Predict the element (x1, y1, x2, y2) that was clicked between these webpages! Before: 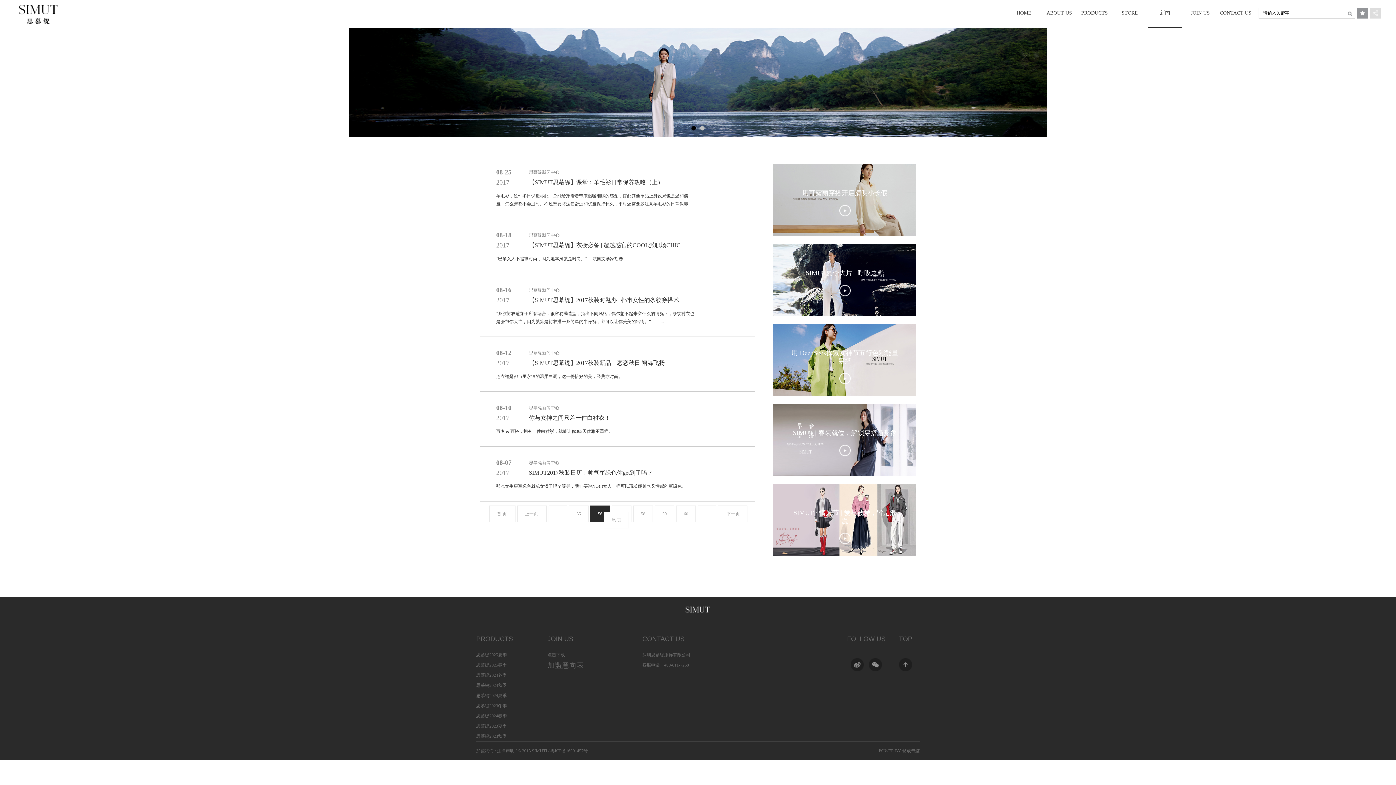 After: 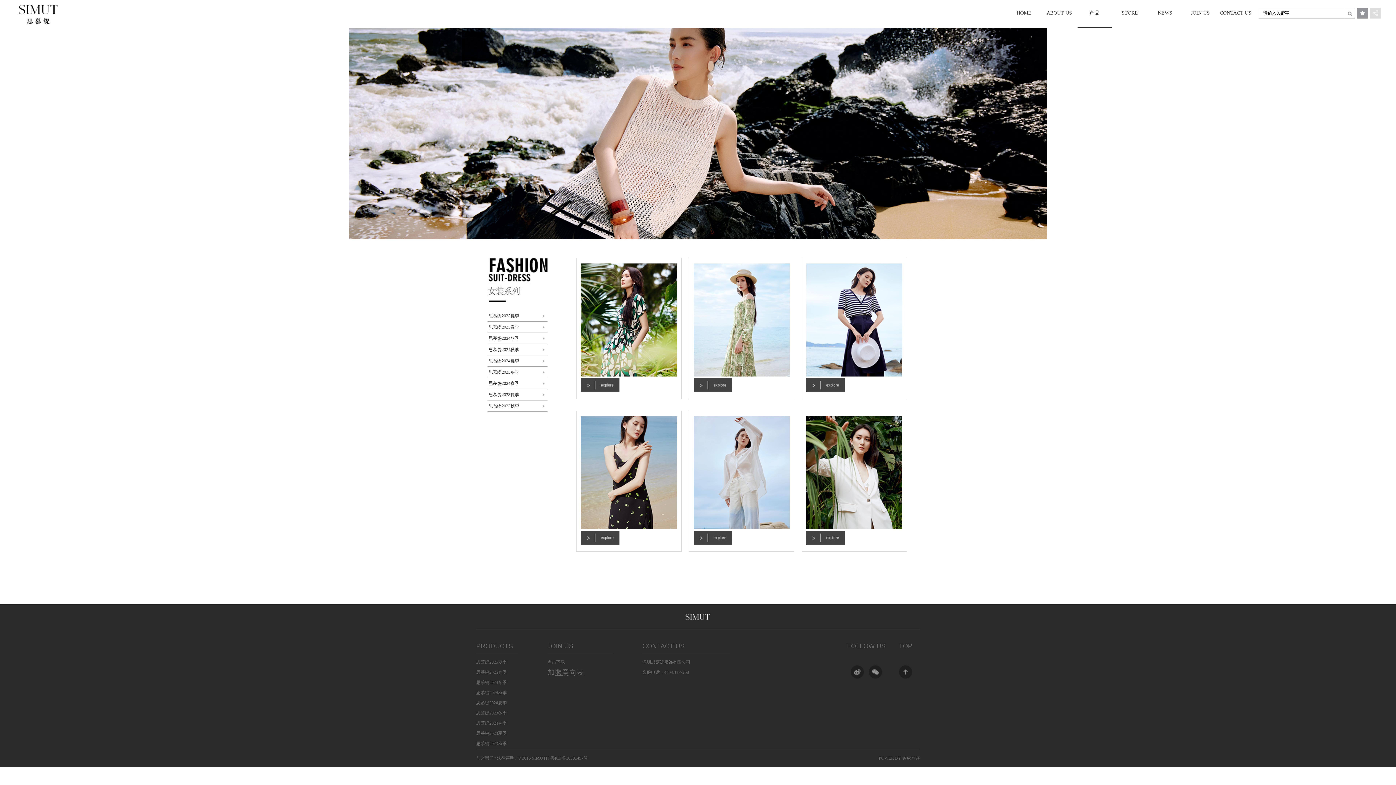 Action: label: 思慕缇2023夏季 bbox: (476, 721, 518, 731)